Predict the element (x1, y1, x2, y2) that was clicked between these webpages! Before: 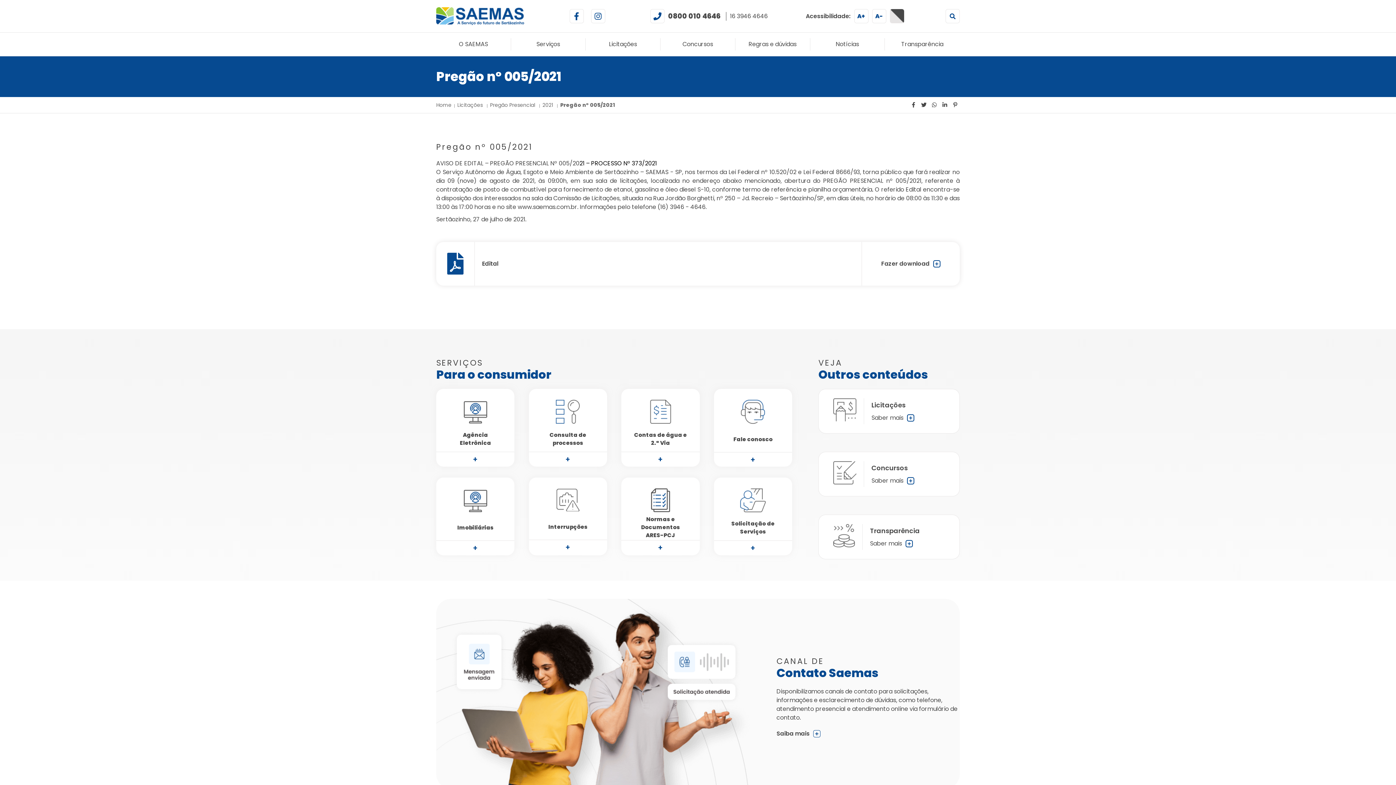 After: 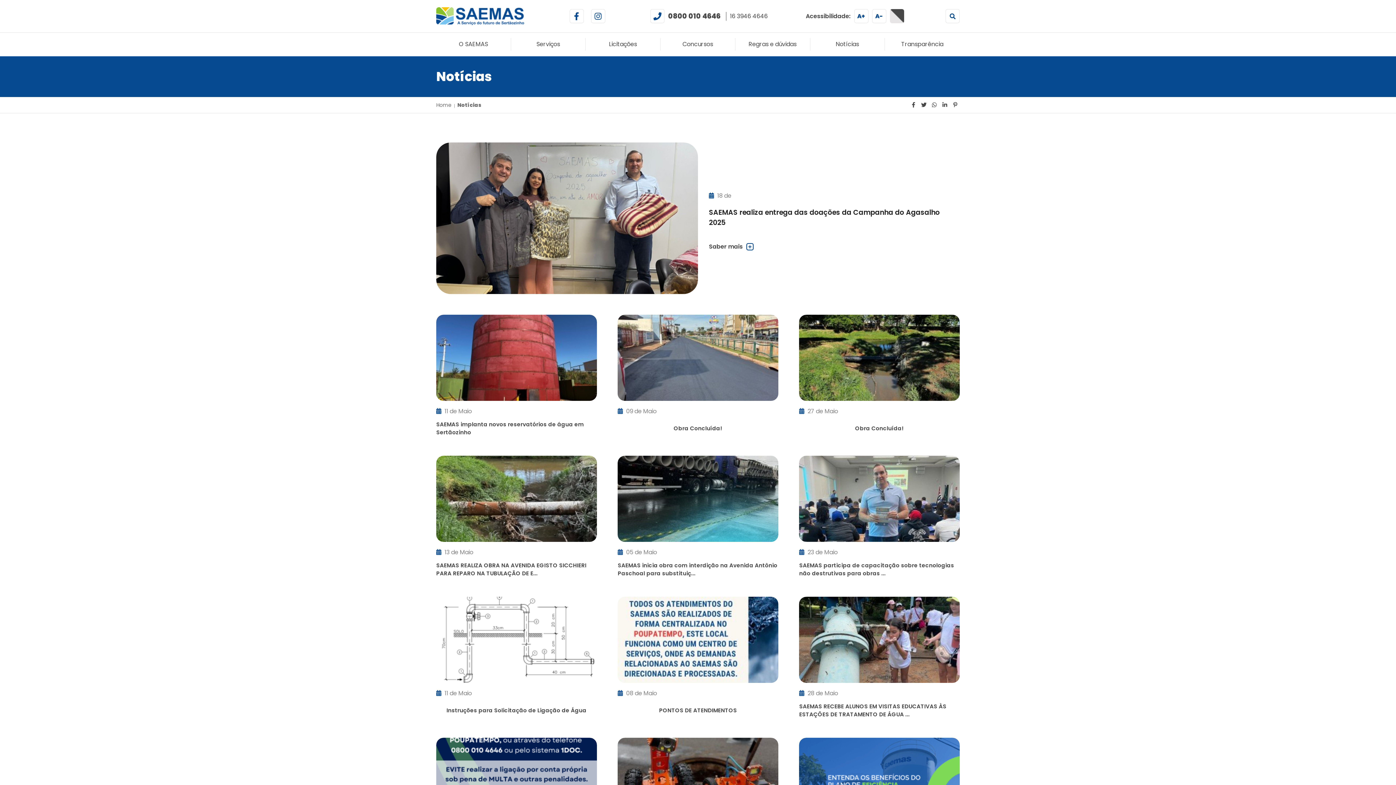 Action: label: Notícias bbox: (810, 38, 885, 50)